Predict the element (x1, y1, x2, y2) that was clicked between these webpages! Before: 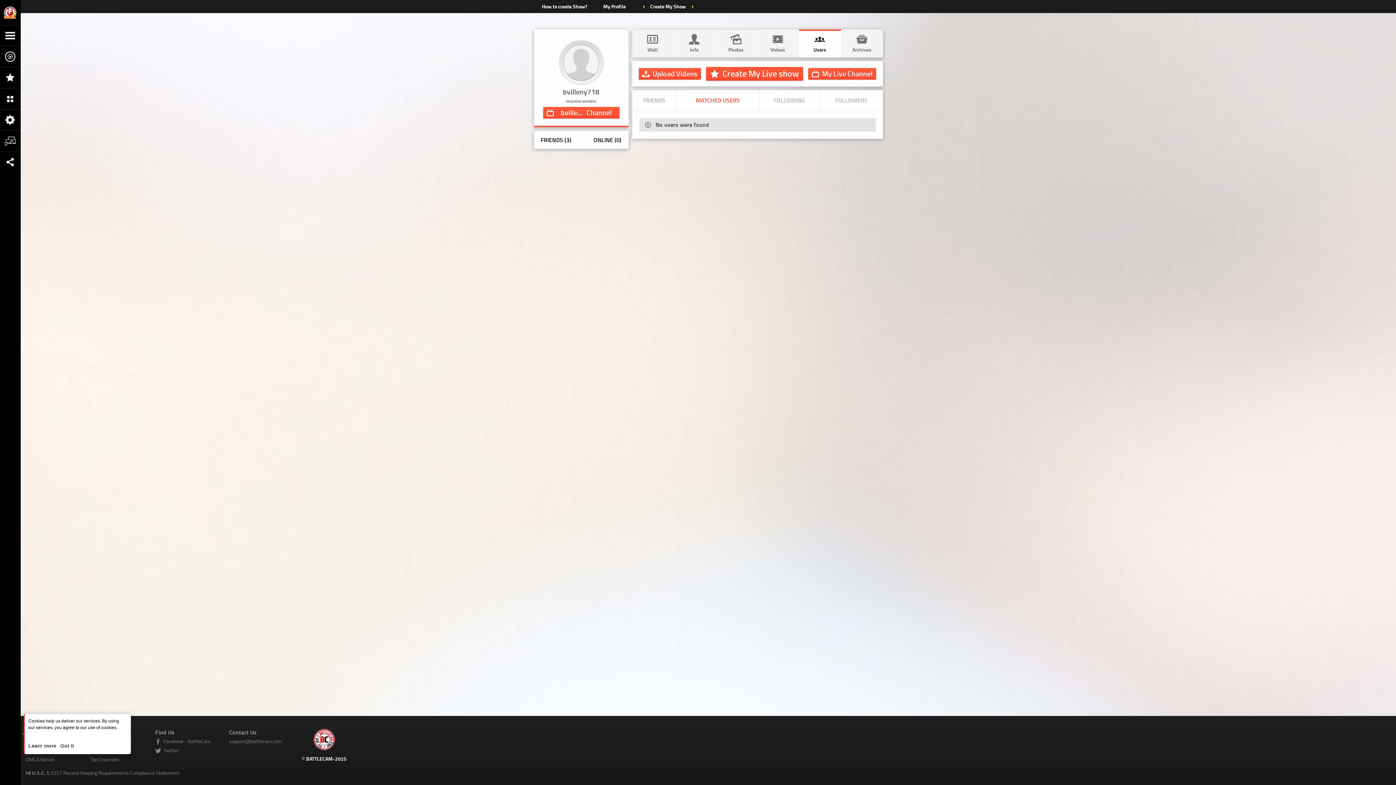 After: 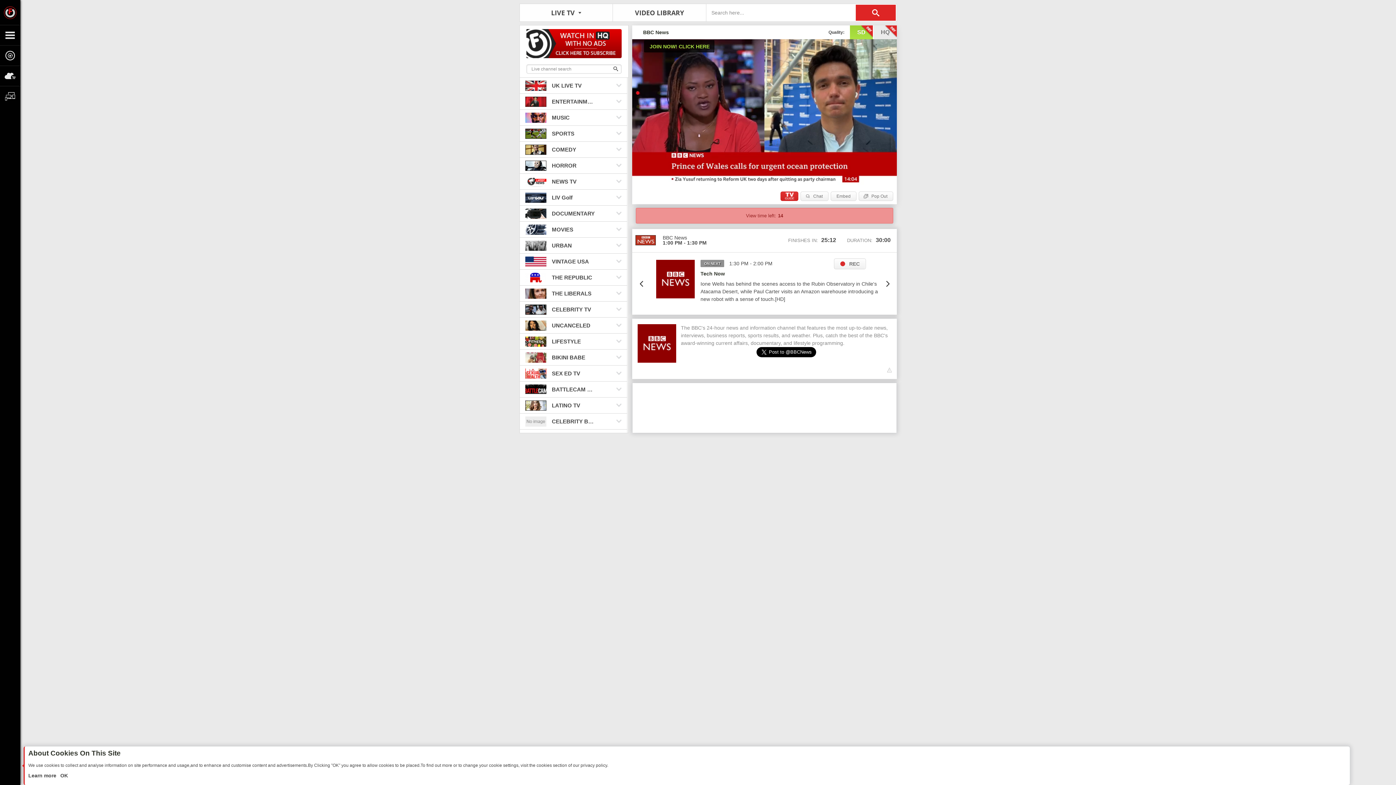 Action: bbox: (0, 0, 20, 24)